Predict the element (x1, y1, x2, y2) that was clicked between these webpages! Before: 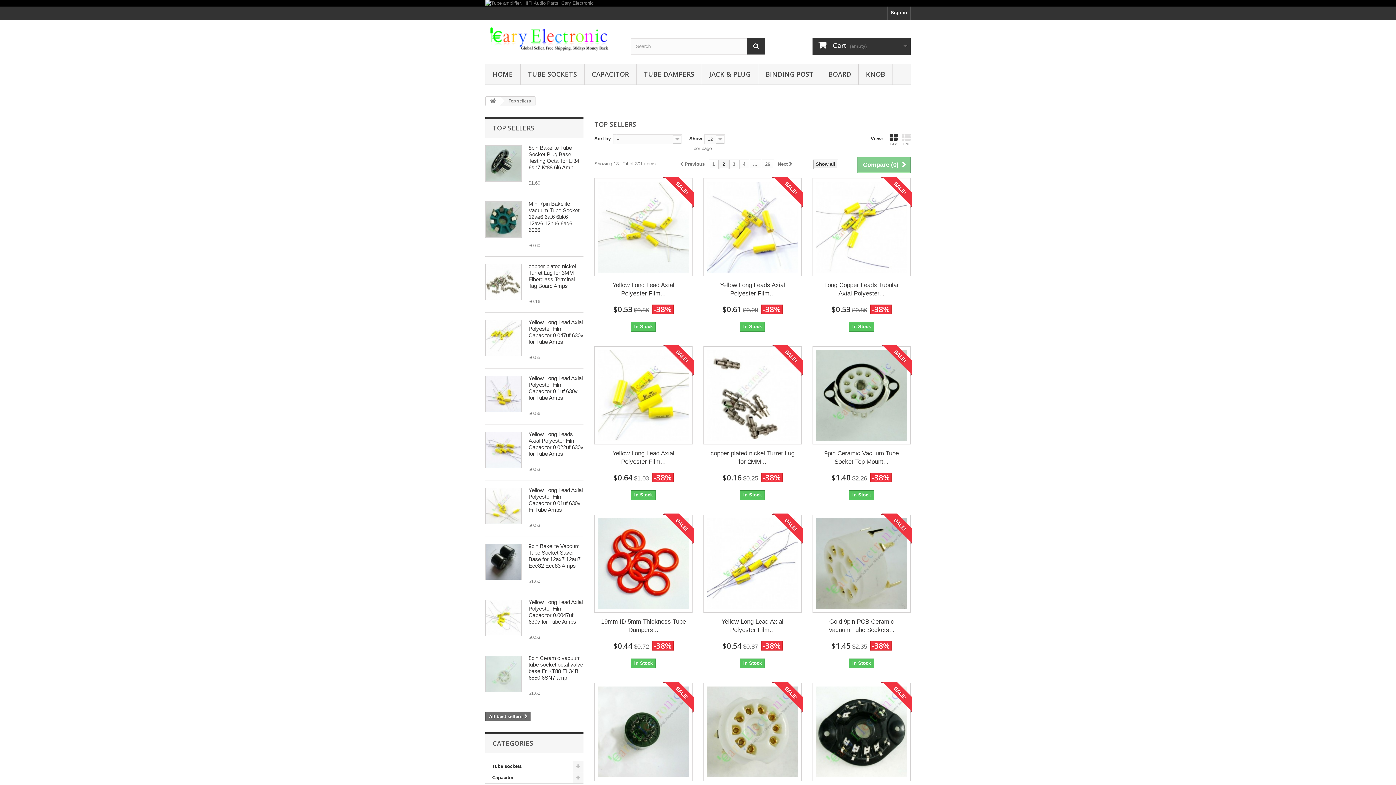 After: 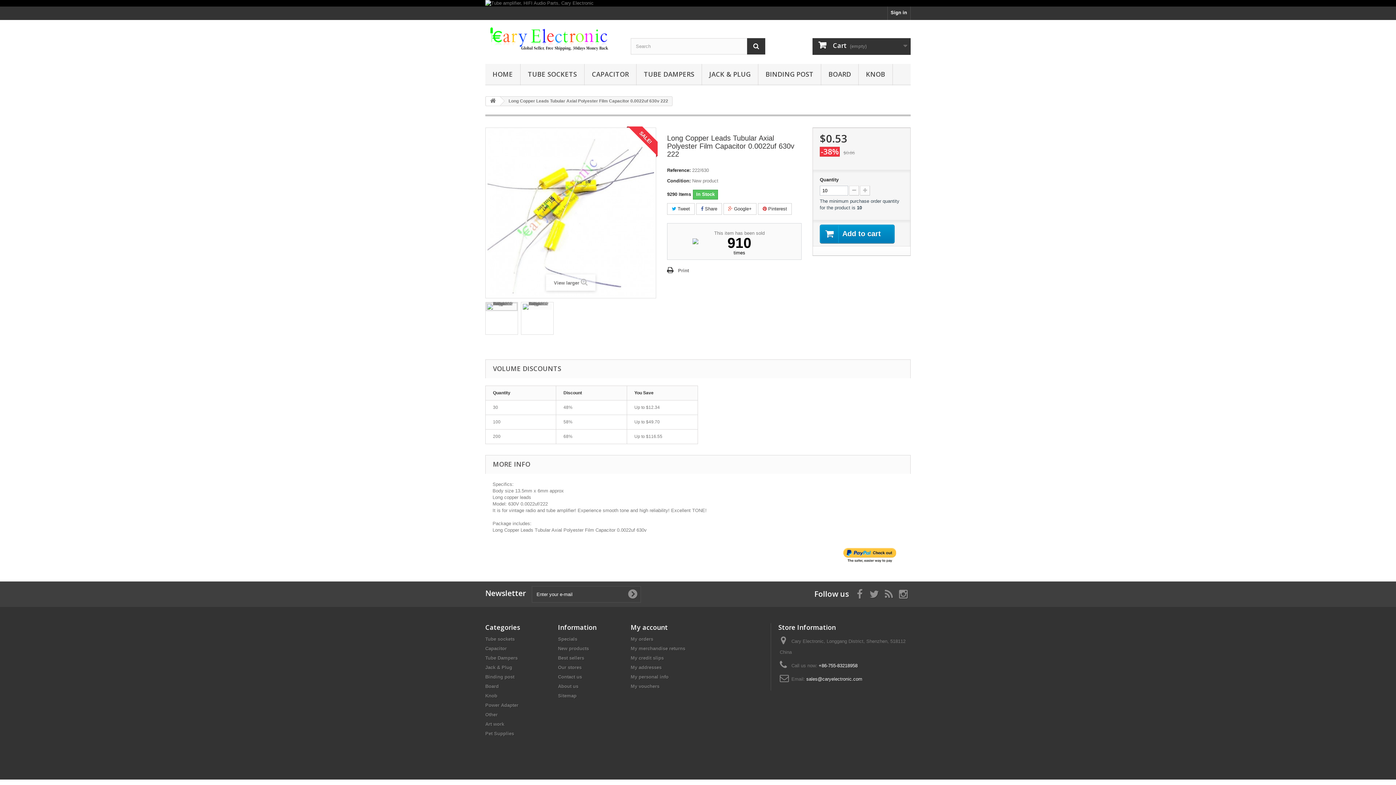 Action: bbox: (818, 281, 905, 297) label: Long Copper Leads Tubular Axial Polyester...